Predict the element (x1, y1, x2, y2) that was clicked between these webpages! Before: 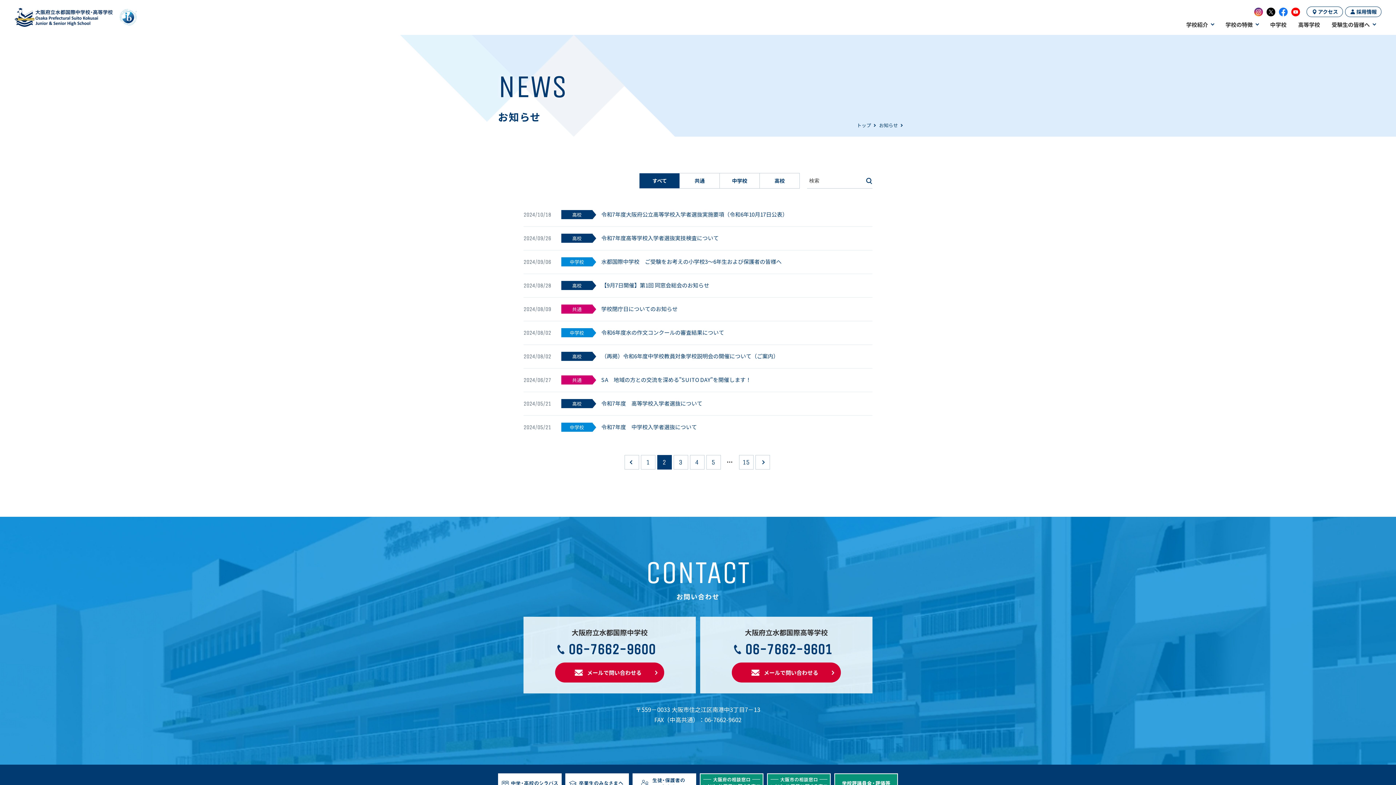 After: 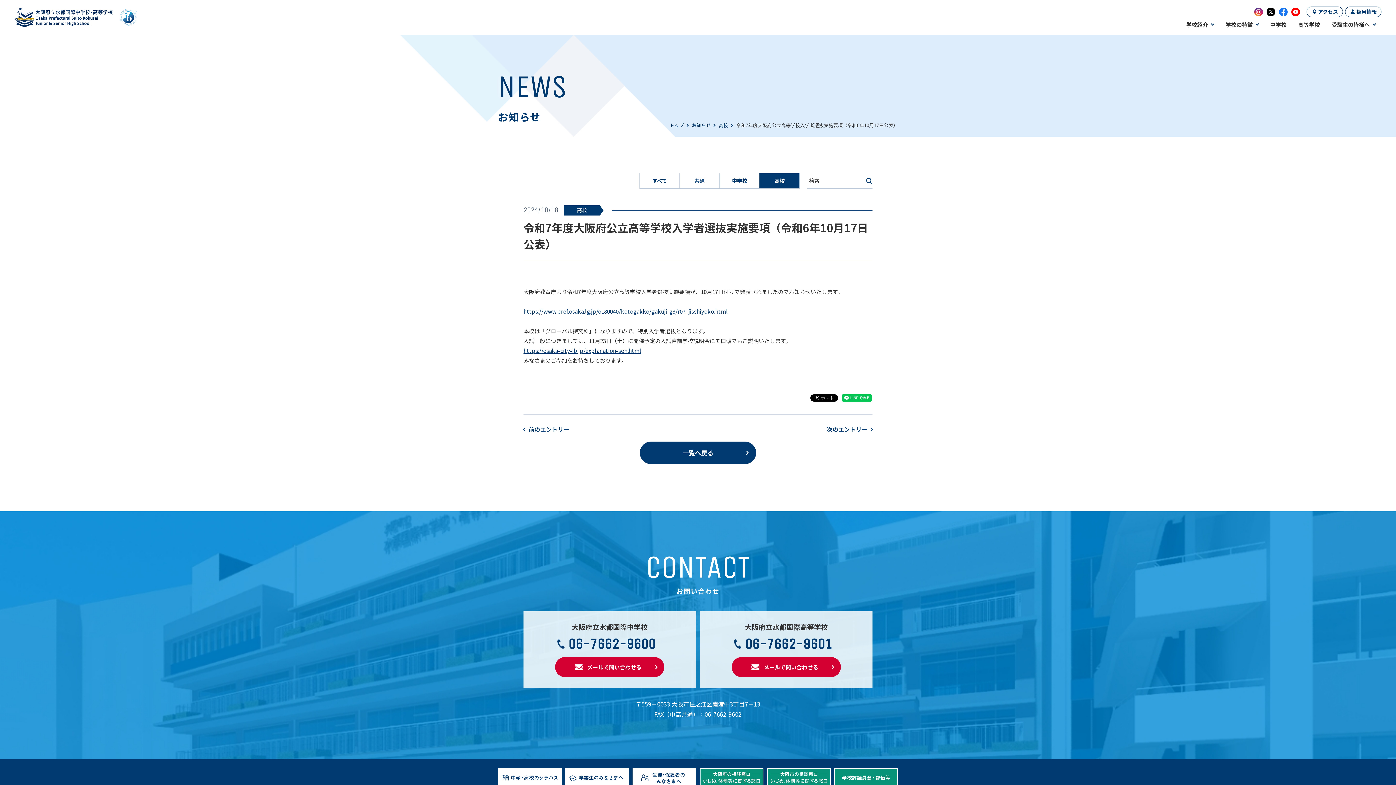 Action: label: 令和7年度大阪府公立高等学校入学者選抜実施要項（令和6年10月17日公表） bbox: (601, 210, 788, 218)